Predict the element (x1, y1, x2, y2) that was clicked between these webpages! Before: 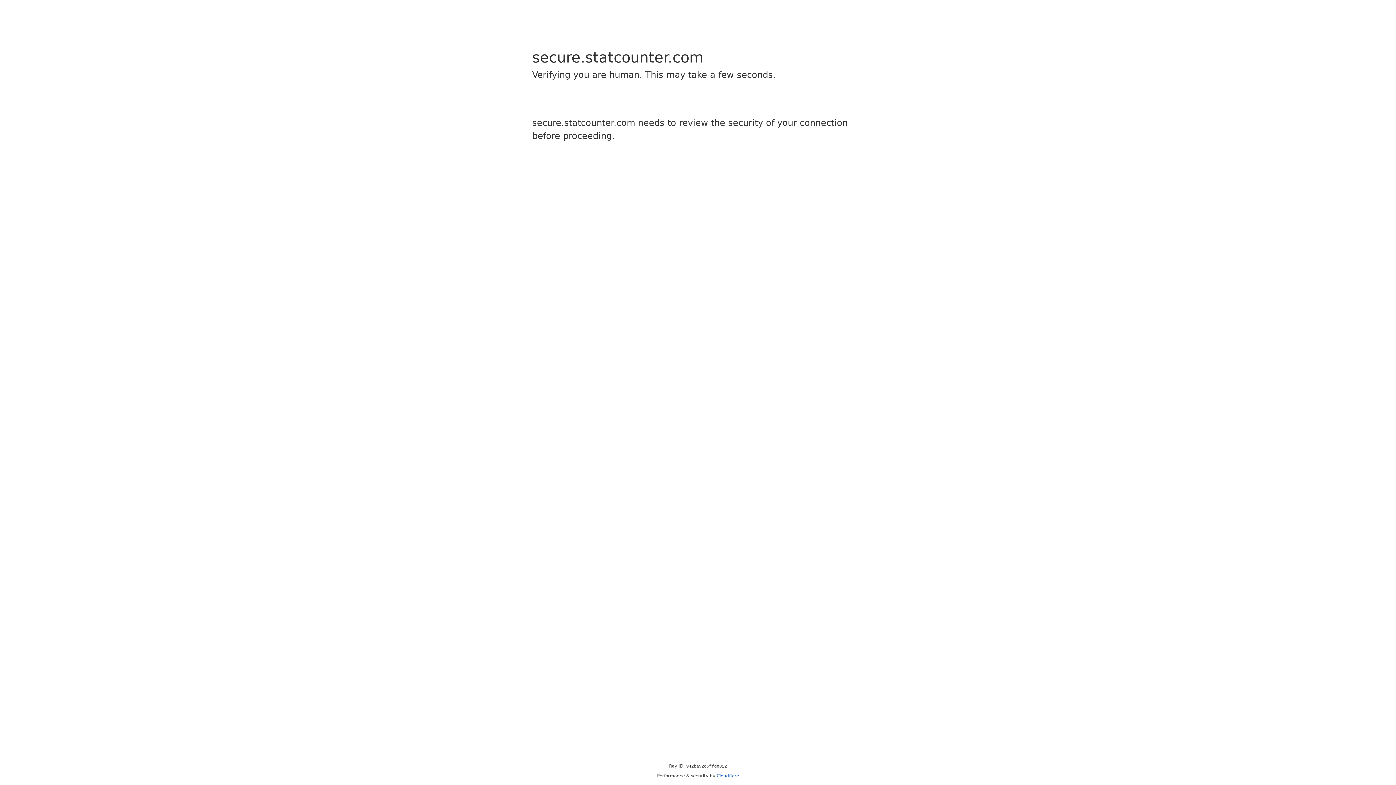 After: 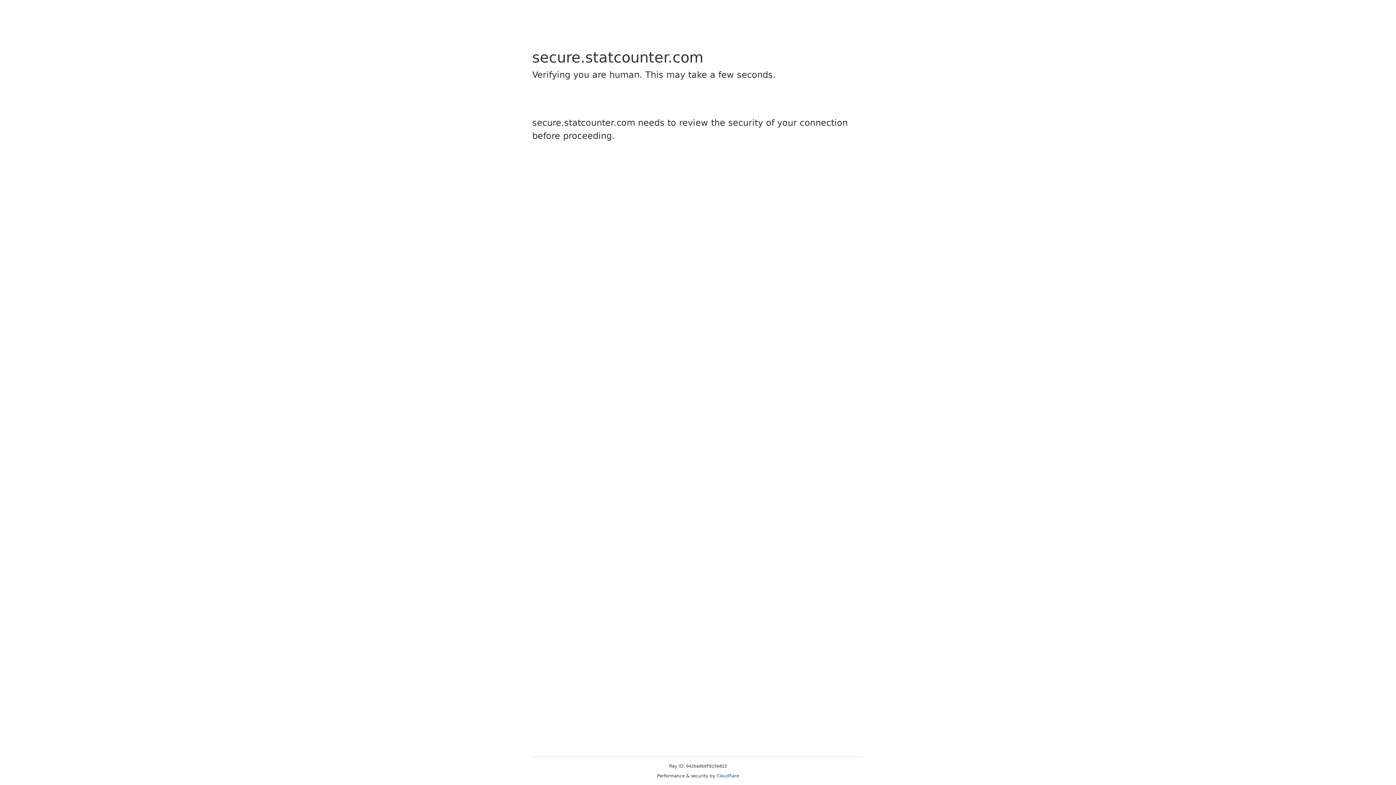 Action: bbox: (716, 773, 739, 778) label: Cloudflare